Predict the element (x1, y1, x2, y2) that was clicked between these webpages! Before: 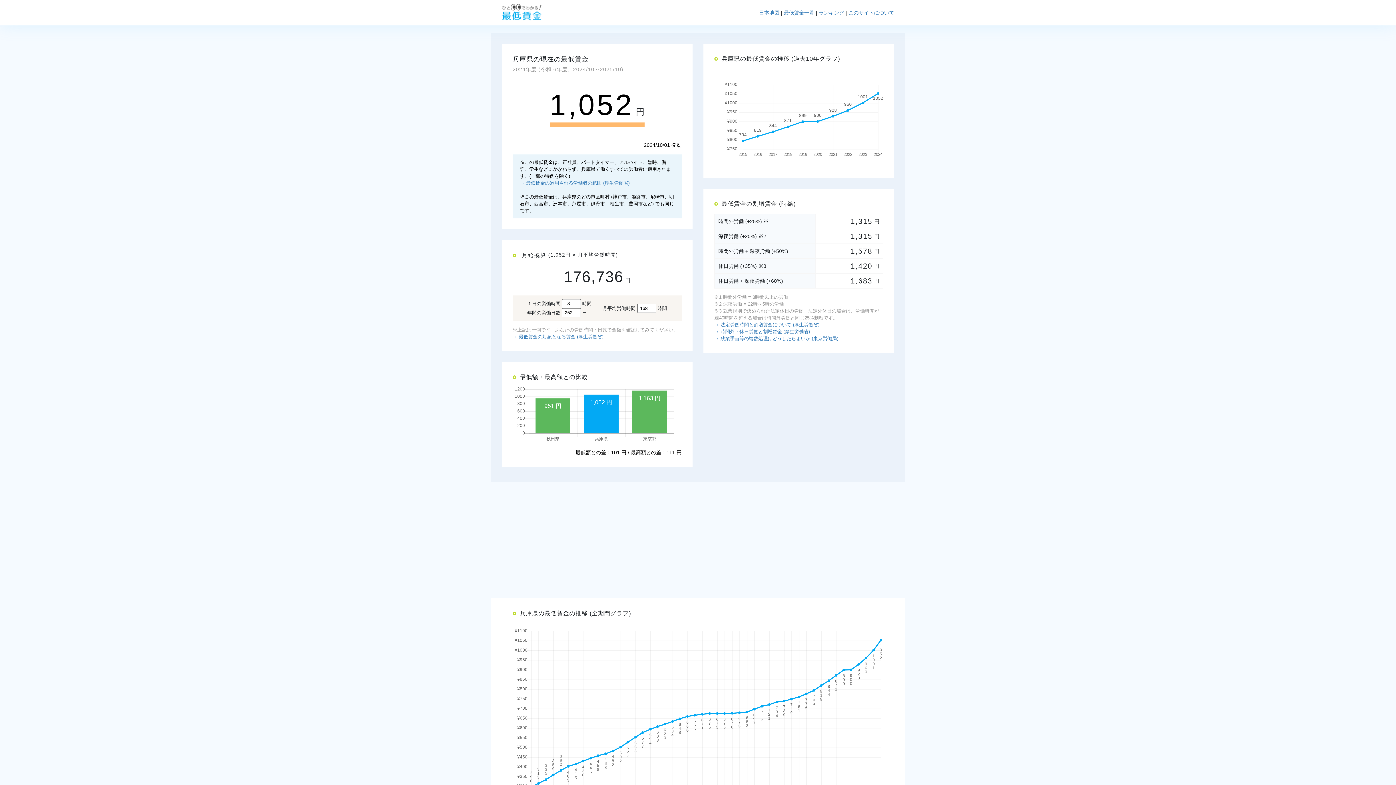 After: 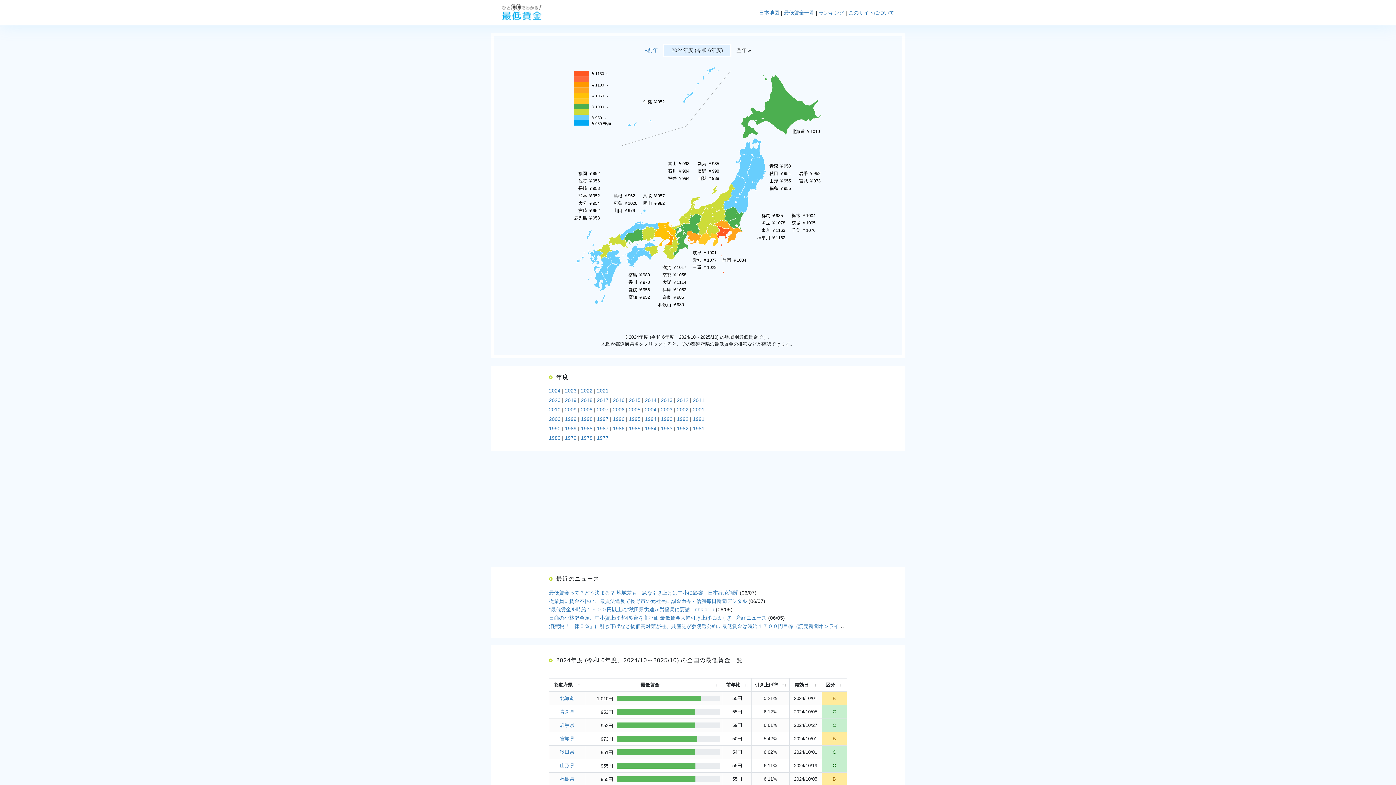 Action: bbox: (759, 9, 779, 15) label: 日本地図